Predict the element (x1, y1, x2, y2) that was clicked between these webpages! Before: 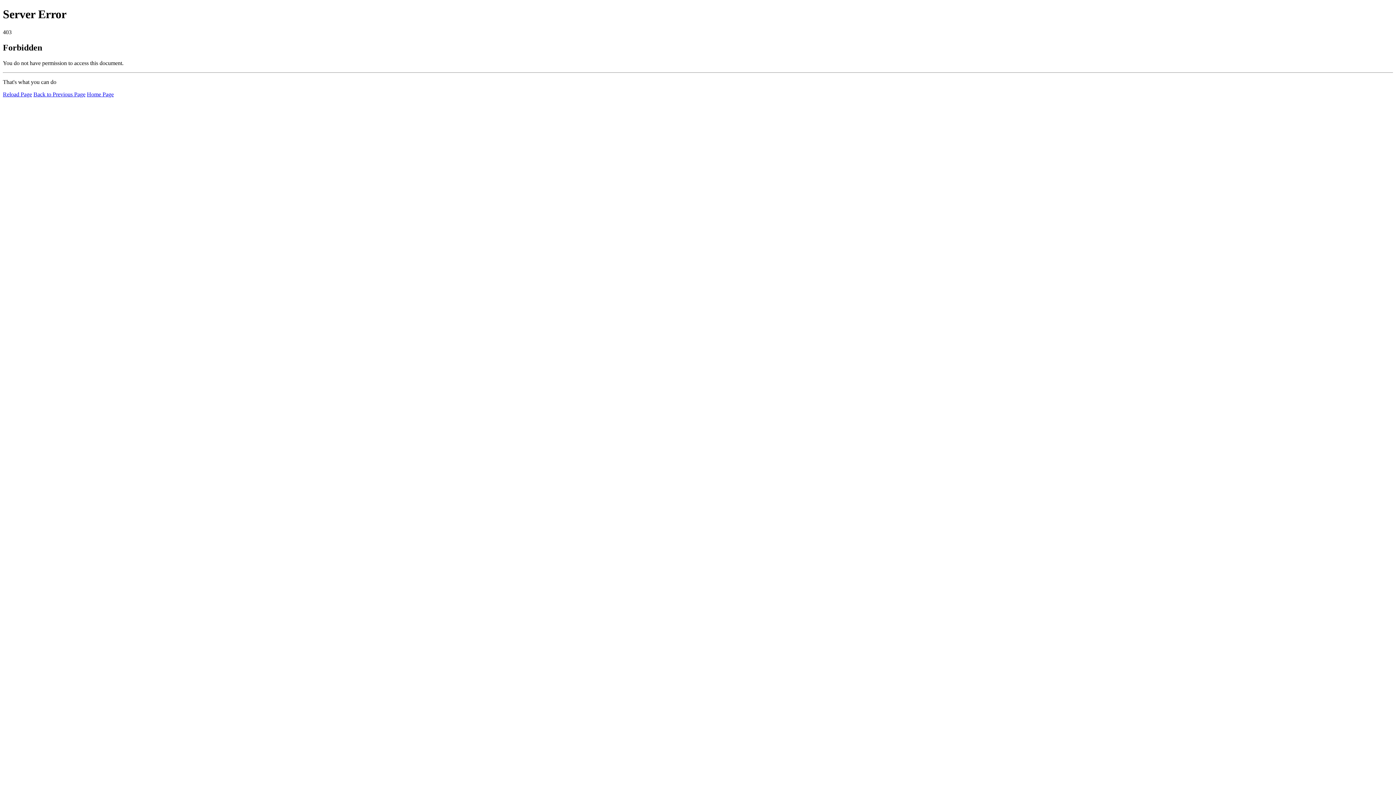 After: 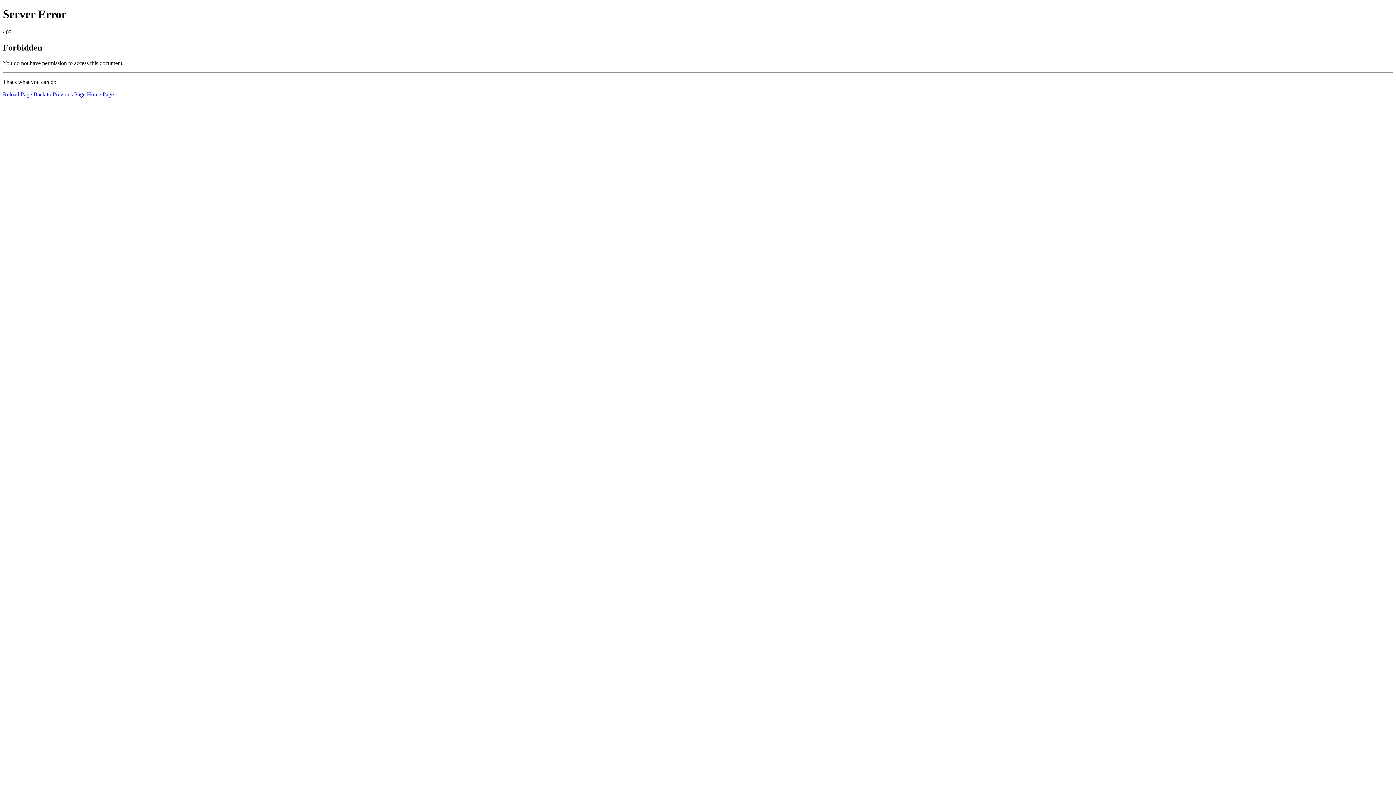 Action: label: Home Page bbox: (86, 91, 113, 97)